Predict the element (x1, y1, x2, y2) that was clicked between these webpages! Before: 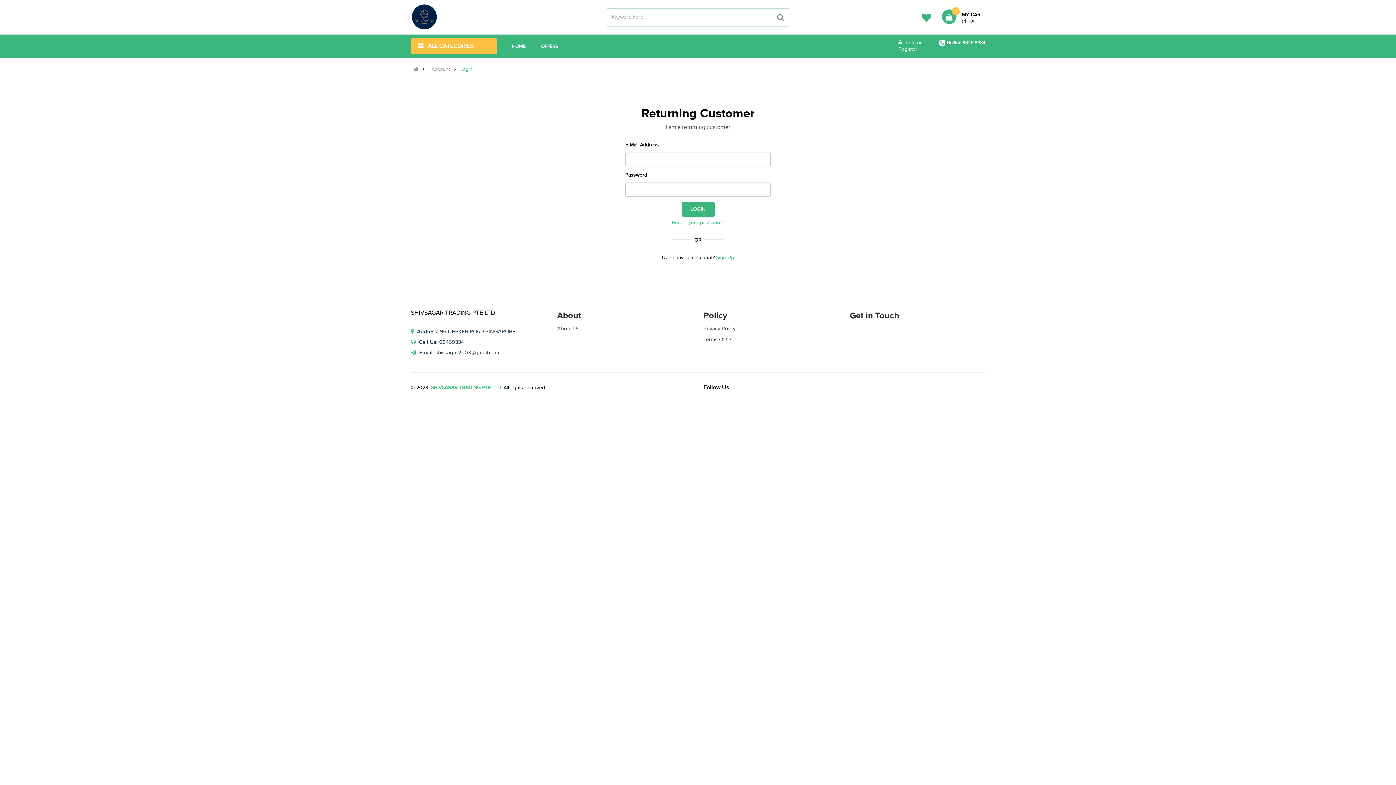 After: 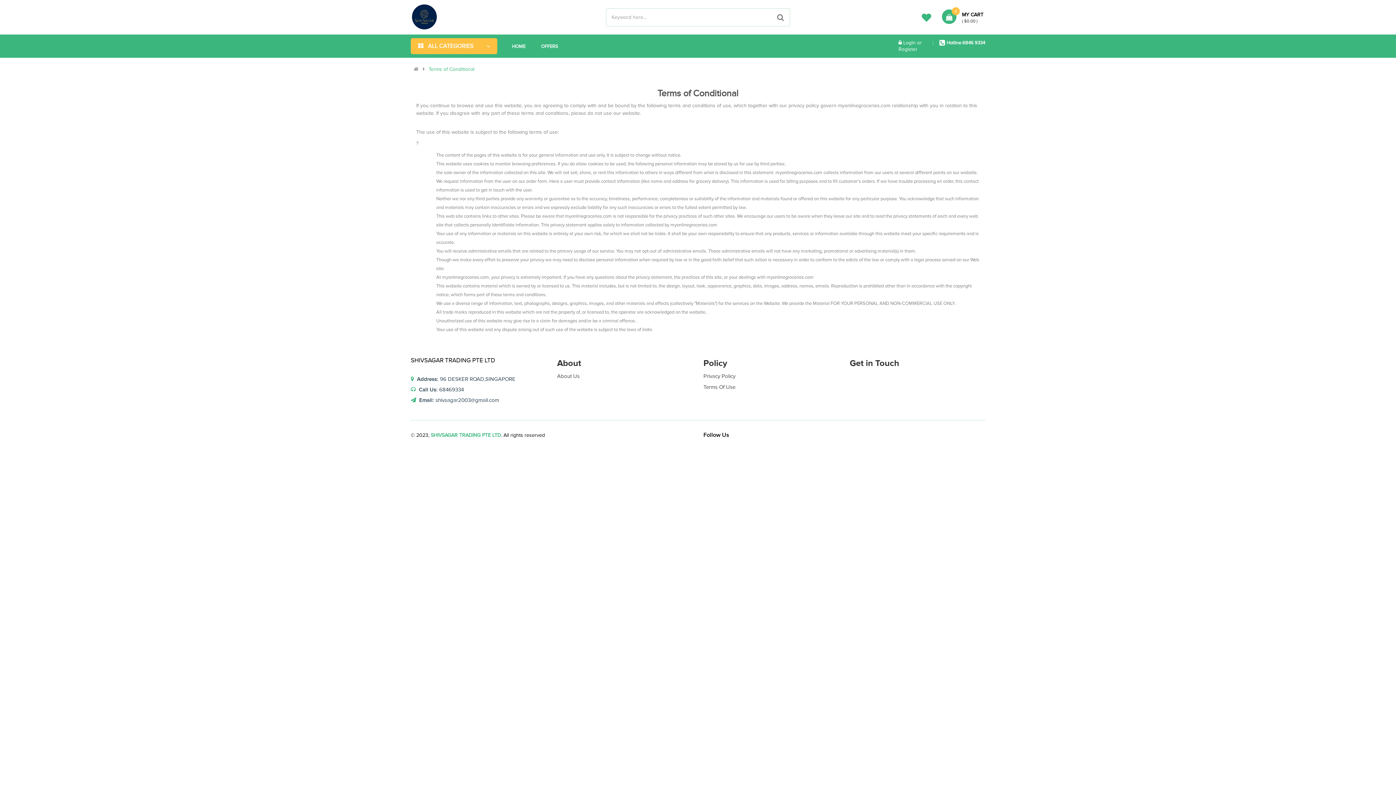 Action: bbox: (703, 334, 735, 345) label: Terms Of Use